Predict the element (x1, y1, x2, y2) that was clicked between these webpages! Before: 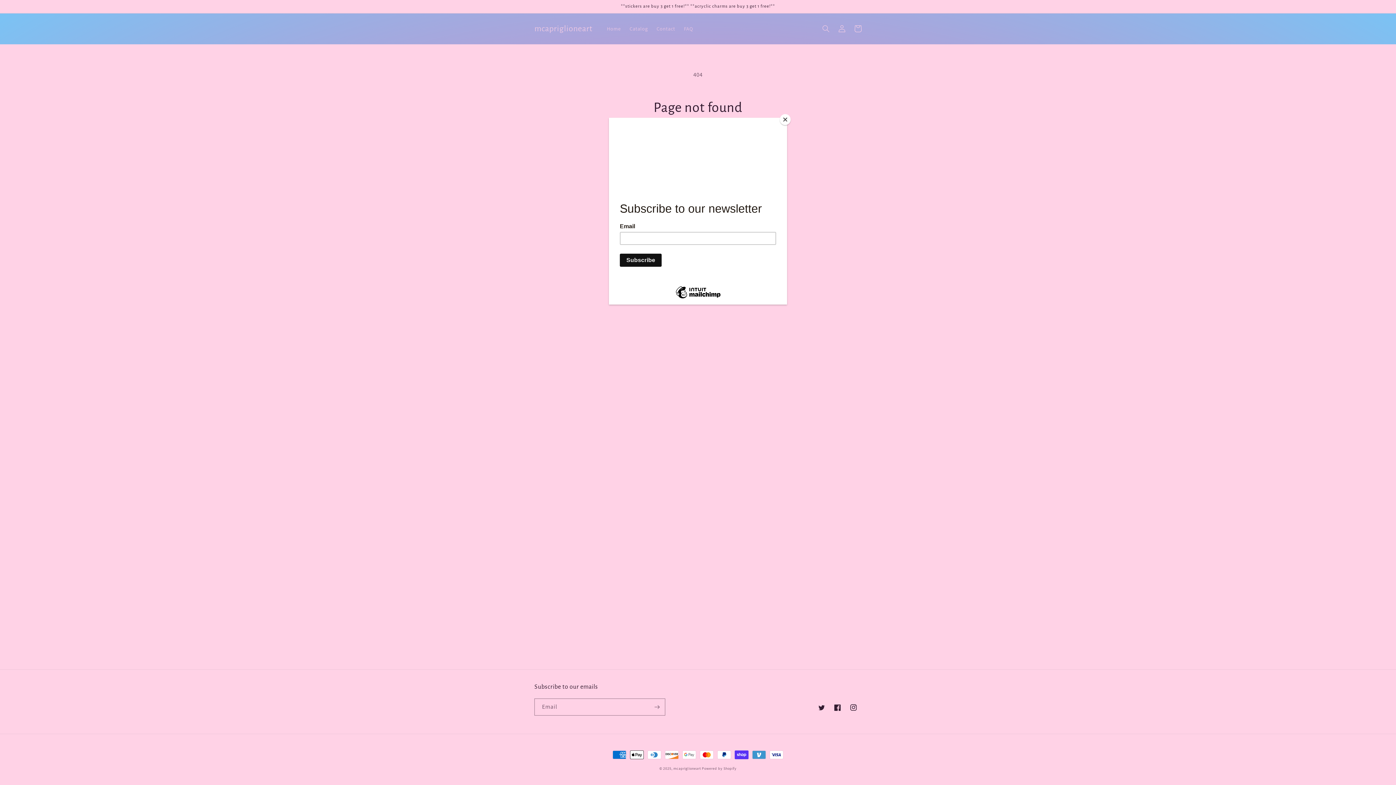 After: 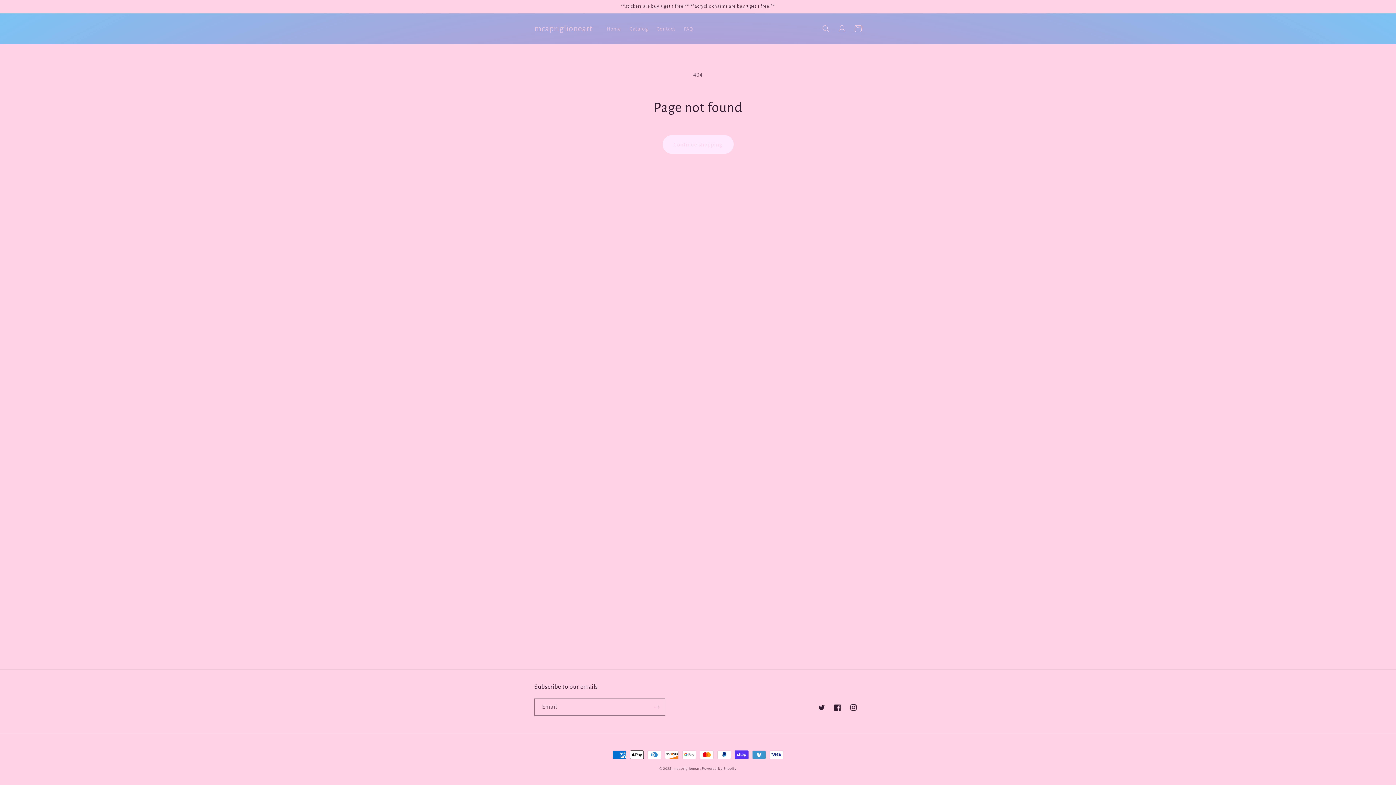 Action: label: Close bbox: (780, 114, 790, 125)